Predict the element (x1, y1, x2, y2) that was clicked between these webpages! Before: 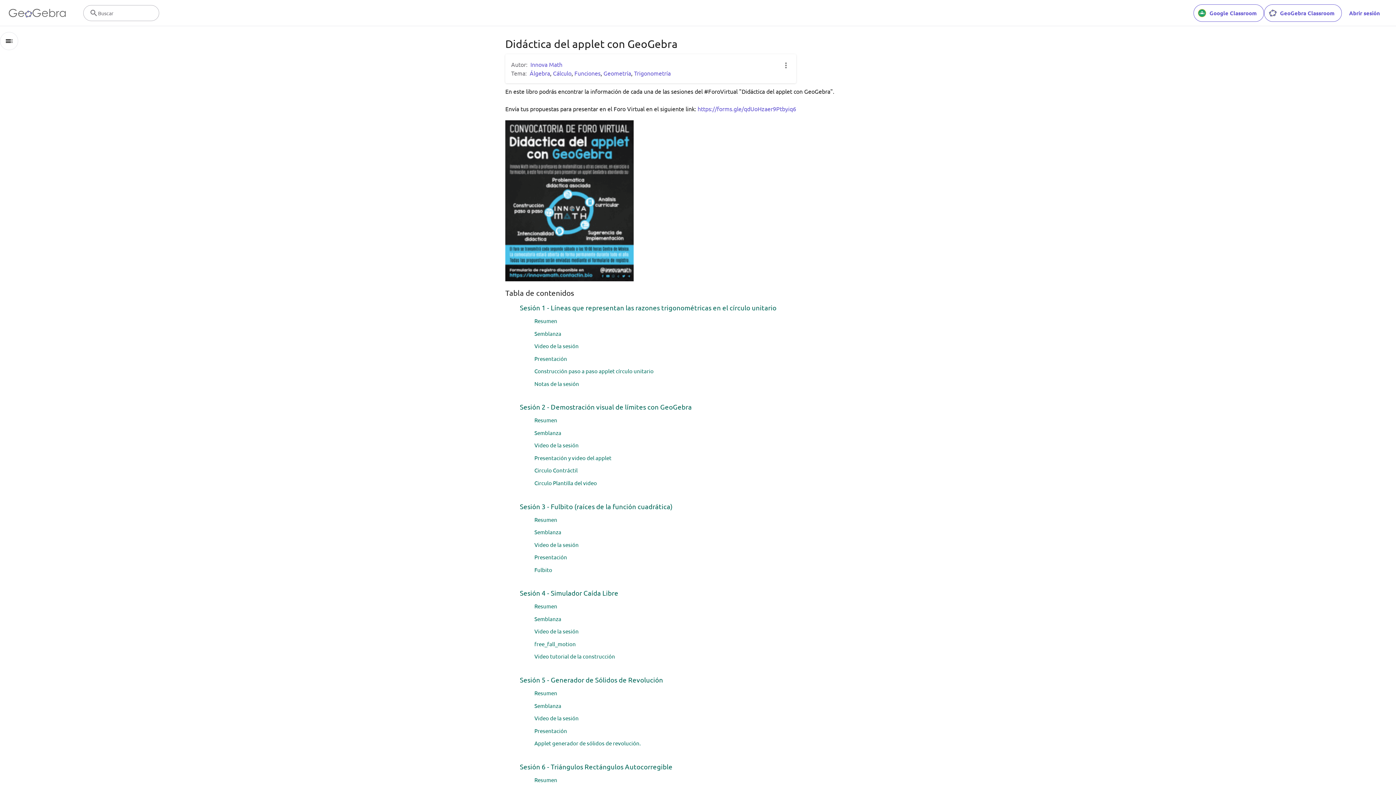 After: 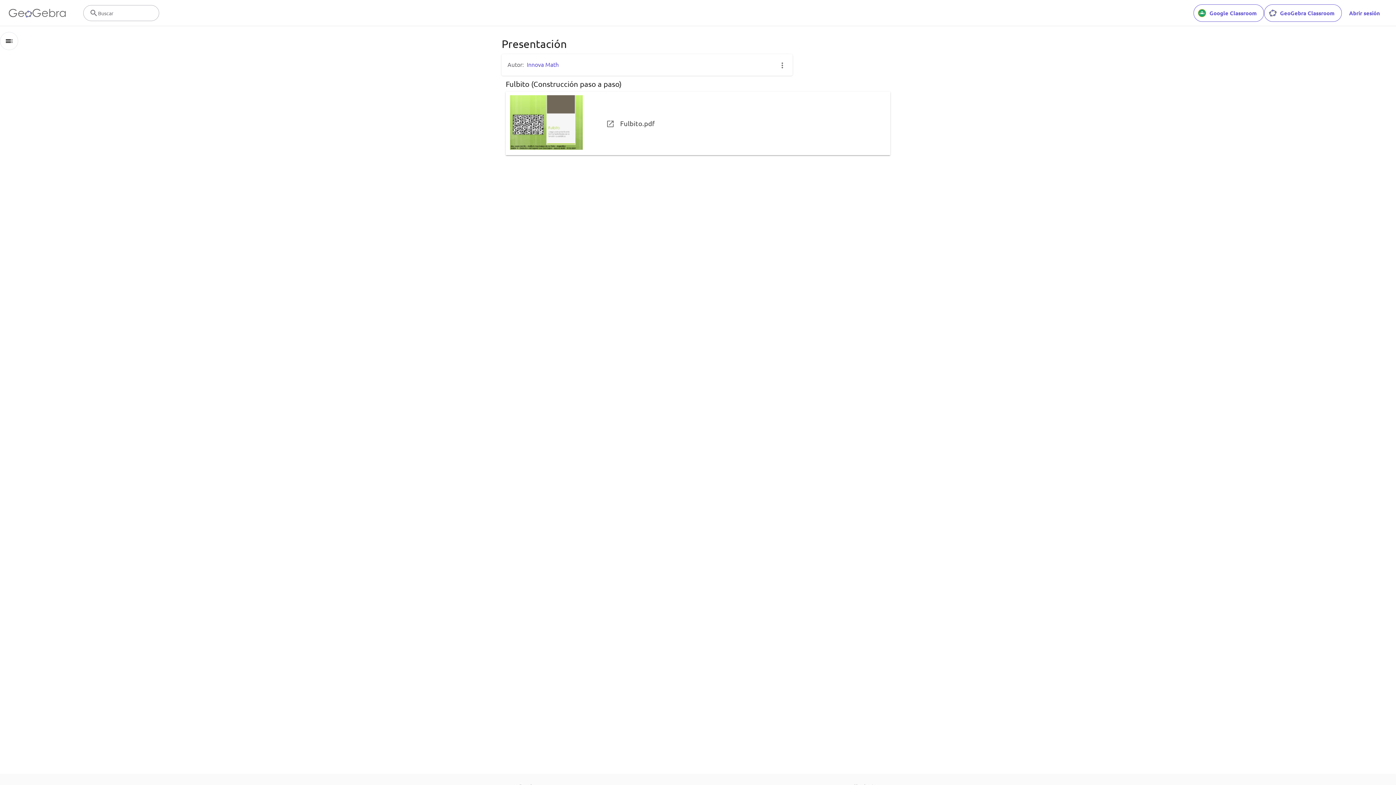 Action: label: Presentación bbox: (534, 552, 890, 562)